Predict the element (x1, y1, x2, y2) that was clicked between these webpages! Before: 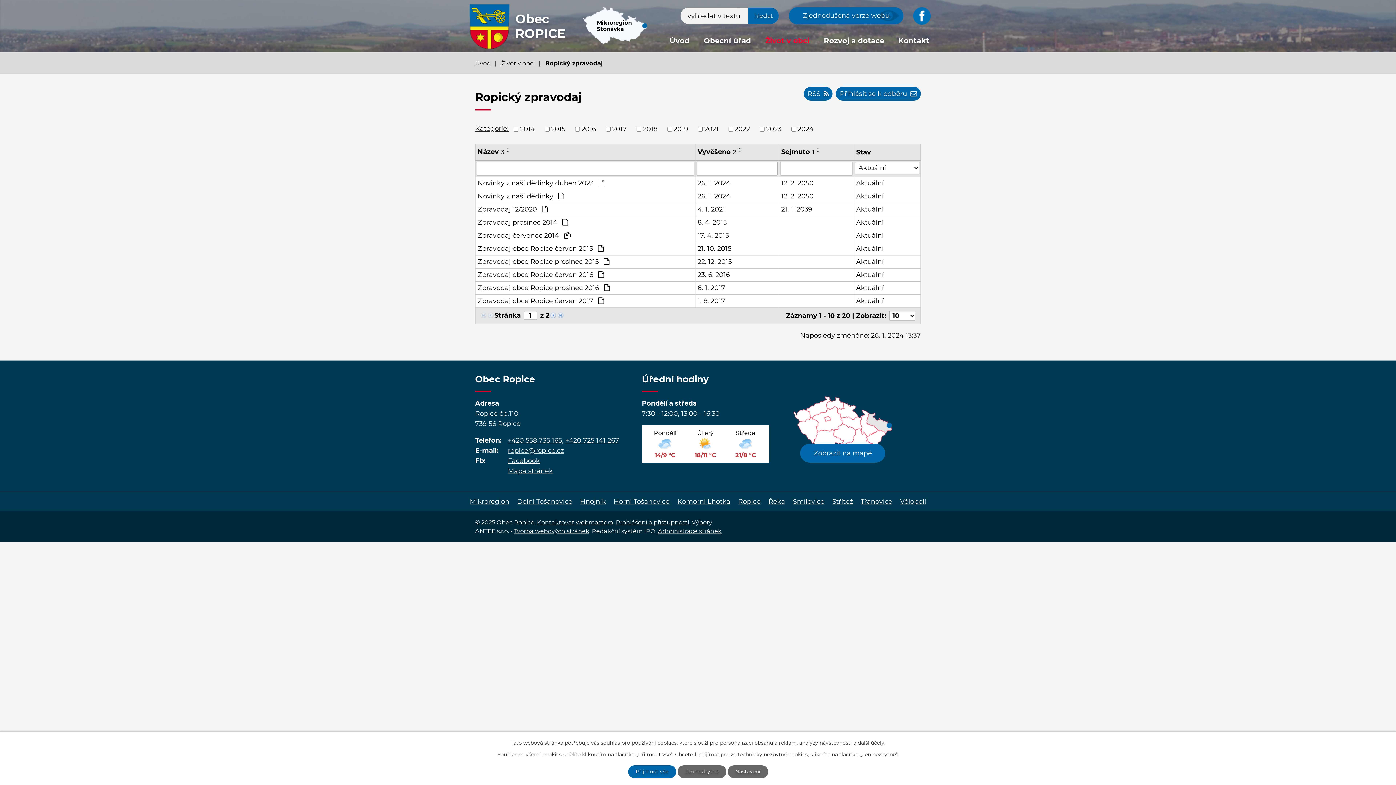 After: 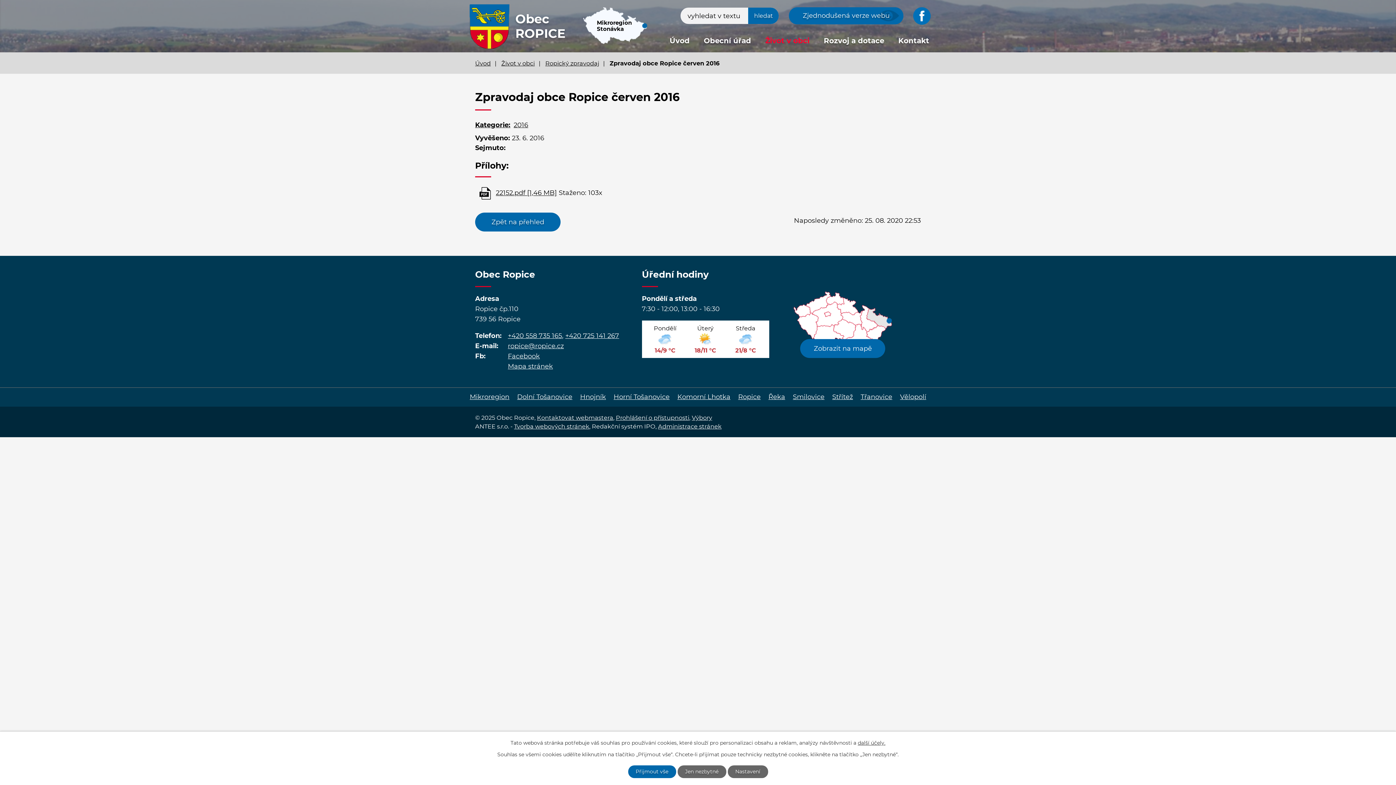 Action: bbox: (856, 270, 918, 279) label: Aktuální